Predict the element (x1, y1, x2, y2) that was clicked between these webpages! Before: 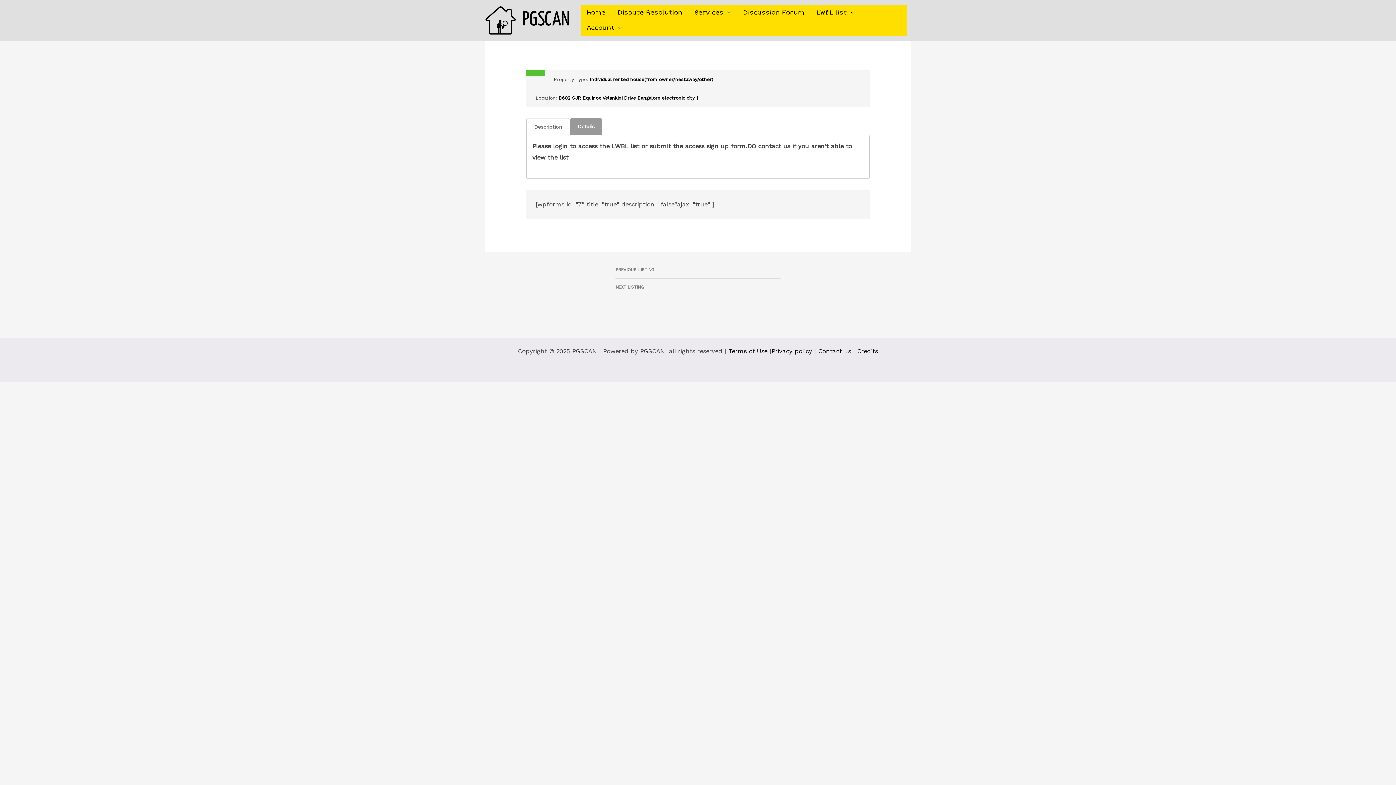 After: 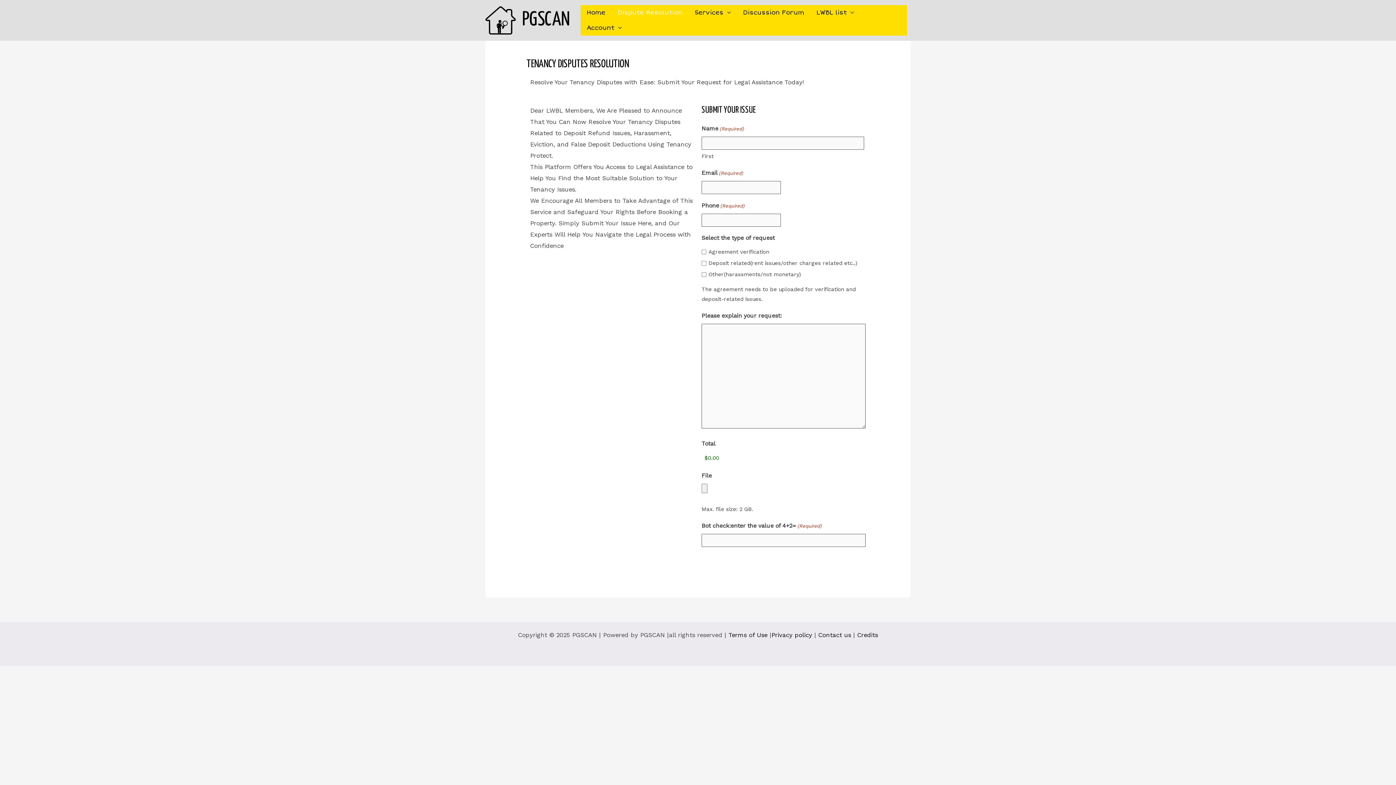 Action: bbox: (611, 5, 688, 20) label: Dispute Resolution